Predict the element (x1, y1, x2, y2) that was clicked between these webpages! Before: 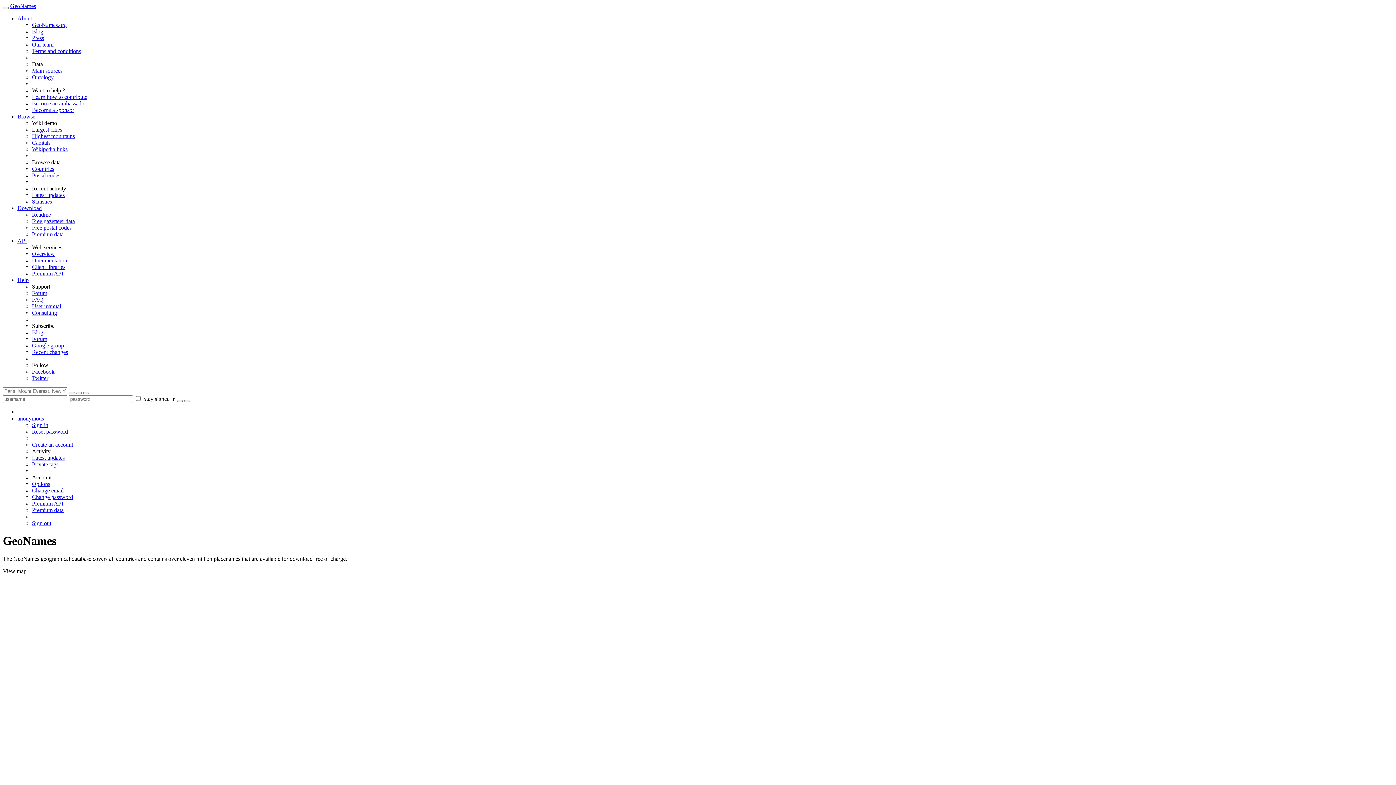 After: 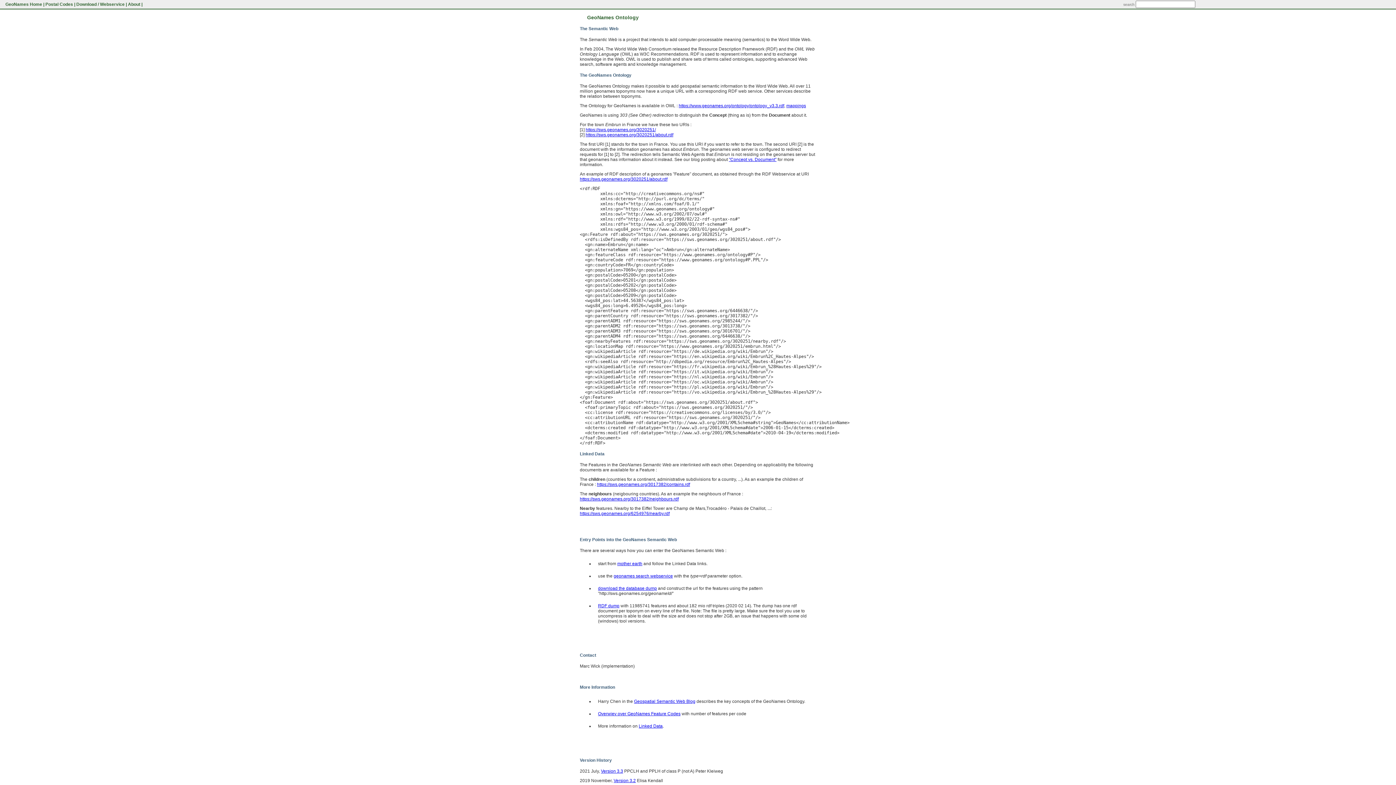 Action: bbox: (32, 74, 53, 80) label: Ontology